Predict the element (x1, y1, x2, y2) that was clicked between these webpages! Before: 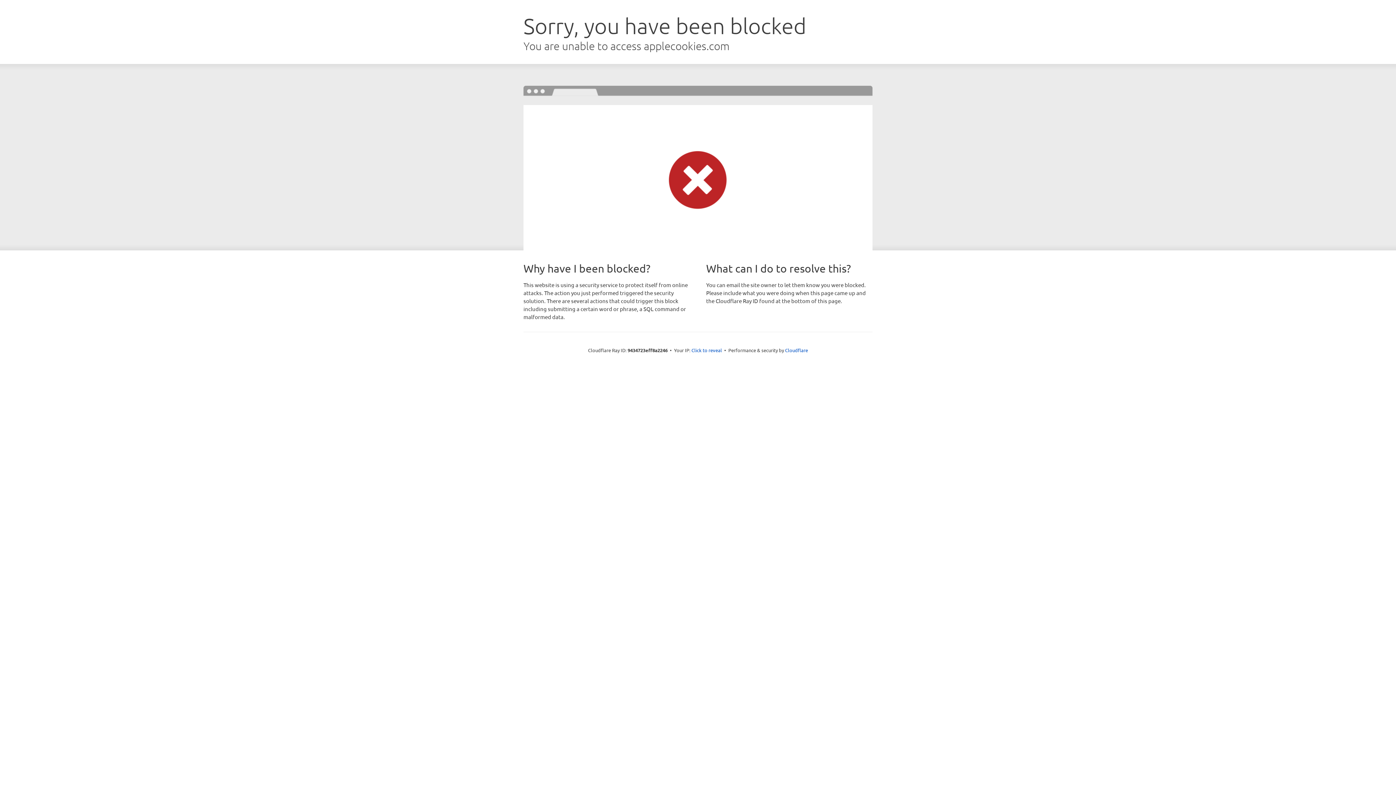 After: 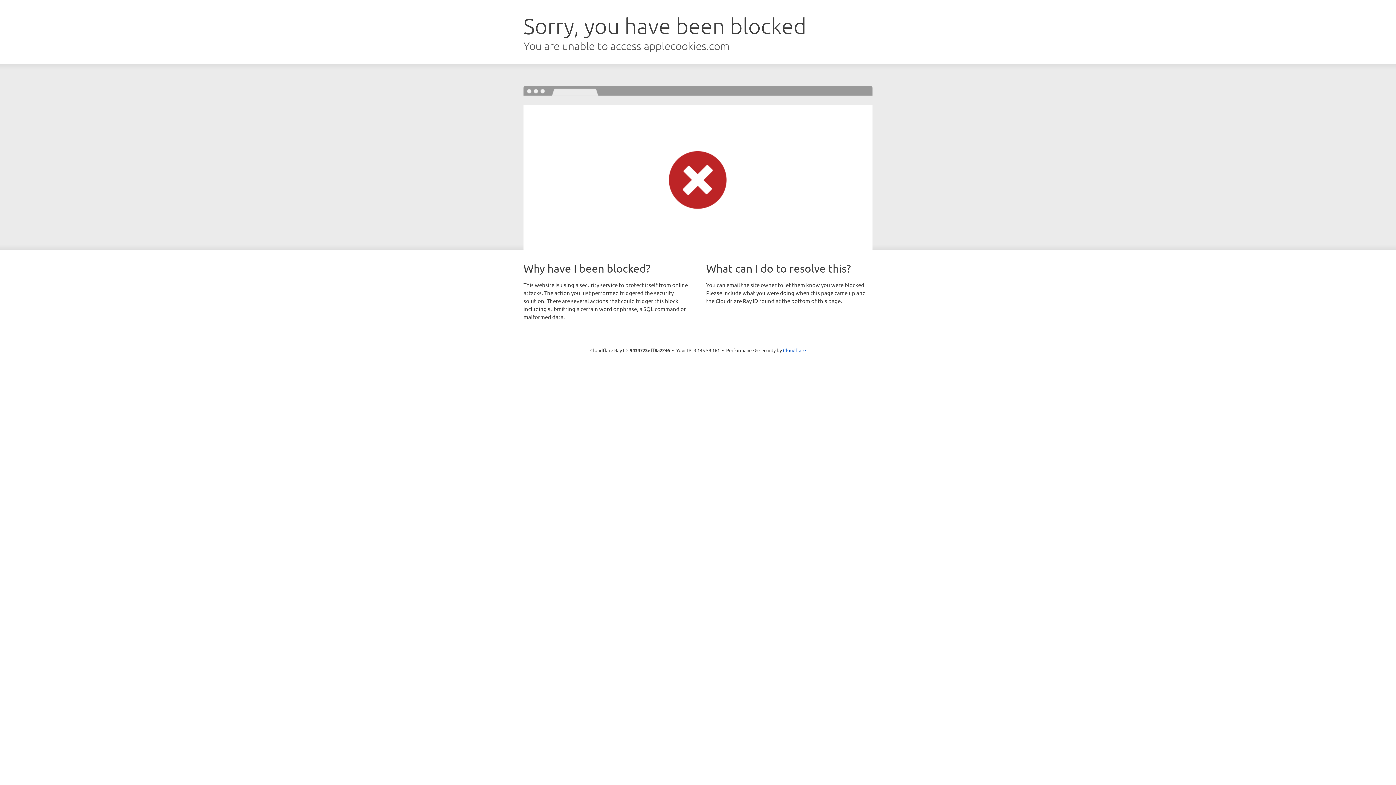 Action: label: Click to reveal bbox: (691, 346, 722, 353)